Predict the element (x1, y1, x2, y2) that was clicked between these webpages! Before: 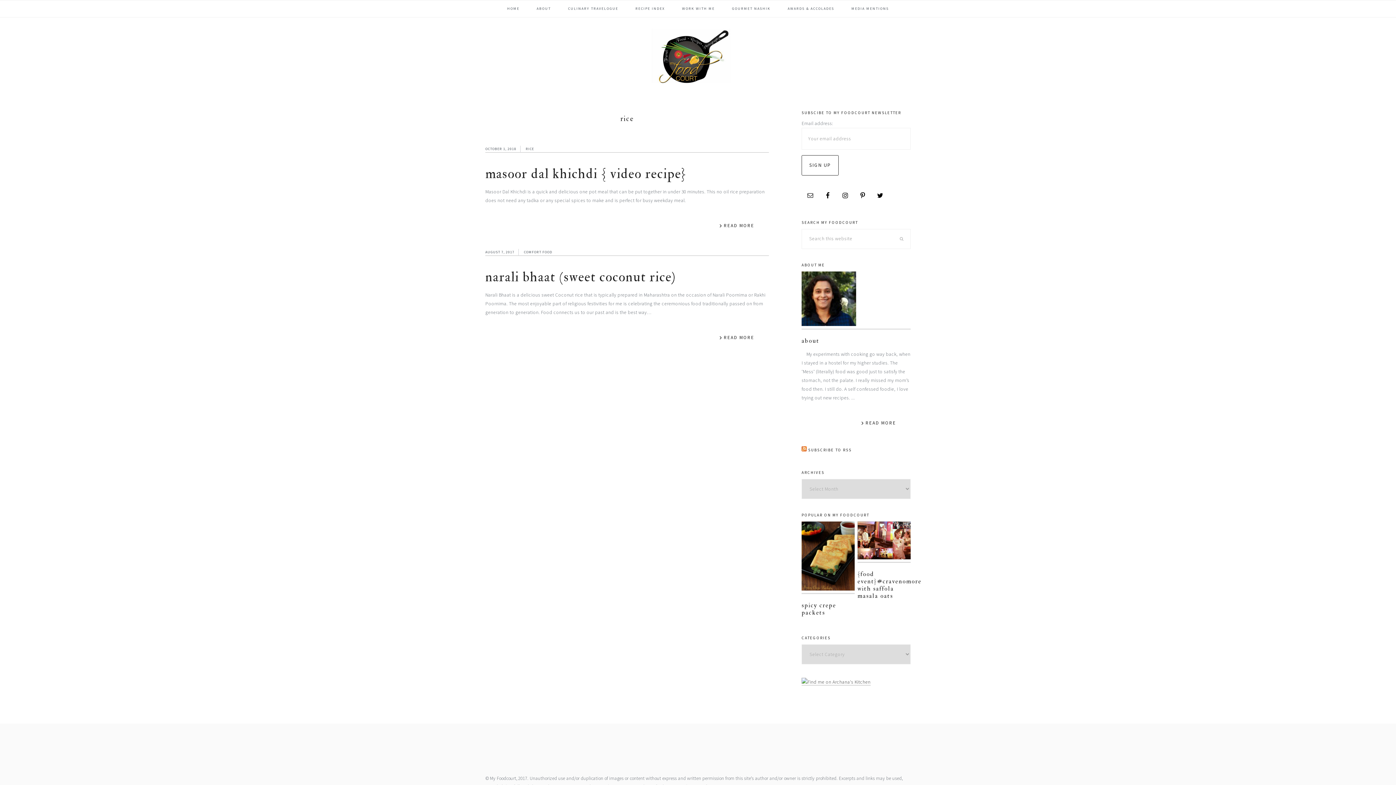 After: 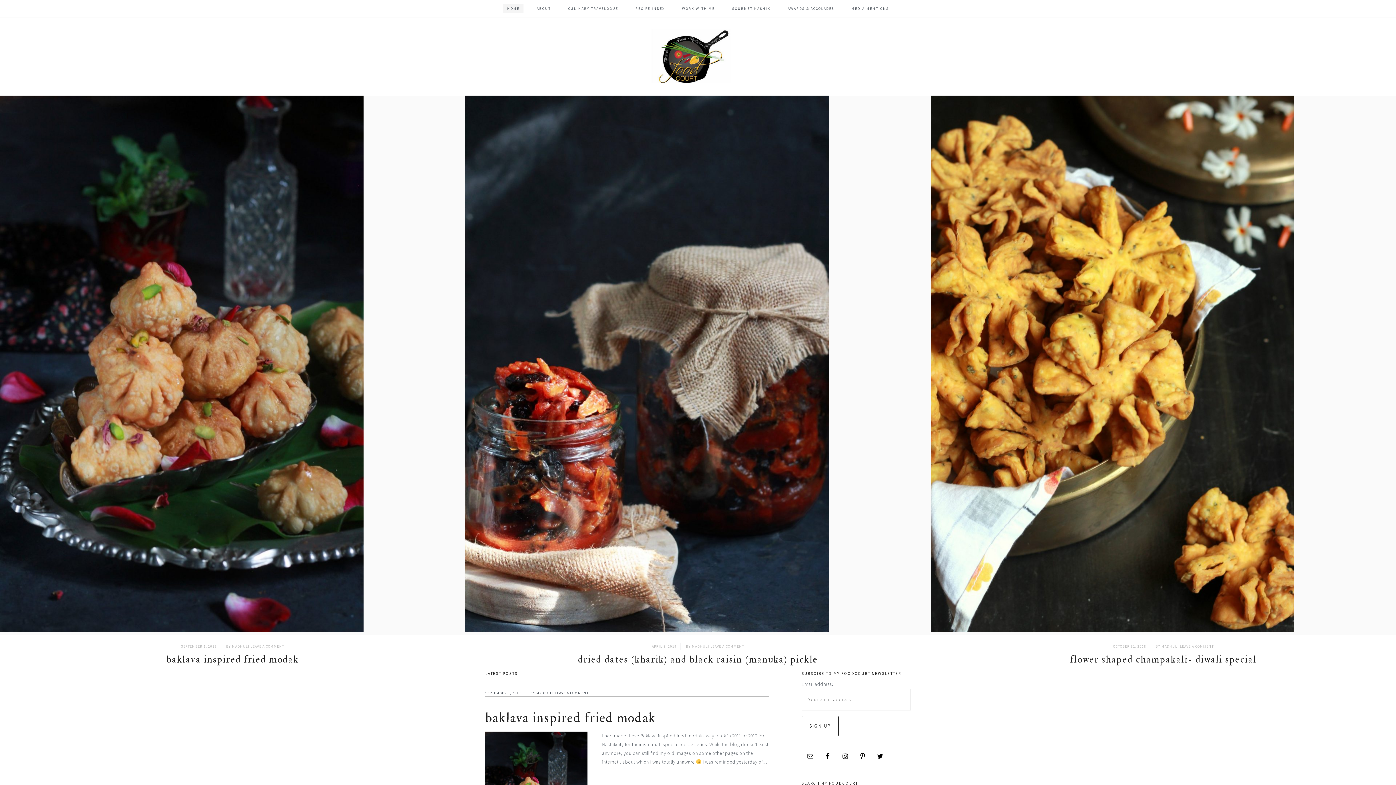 Action: bbox: (801, 447, 806, 452)